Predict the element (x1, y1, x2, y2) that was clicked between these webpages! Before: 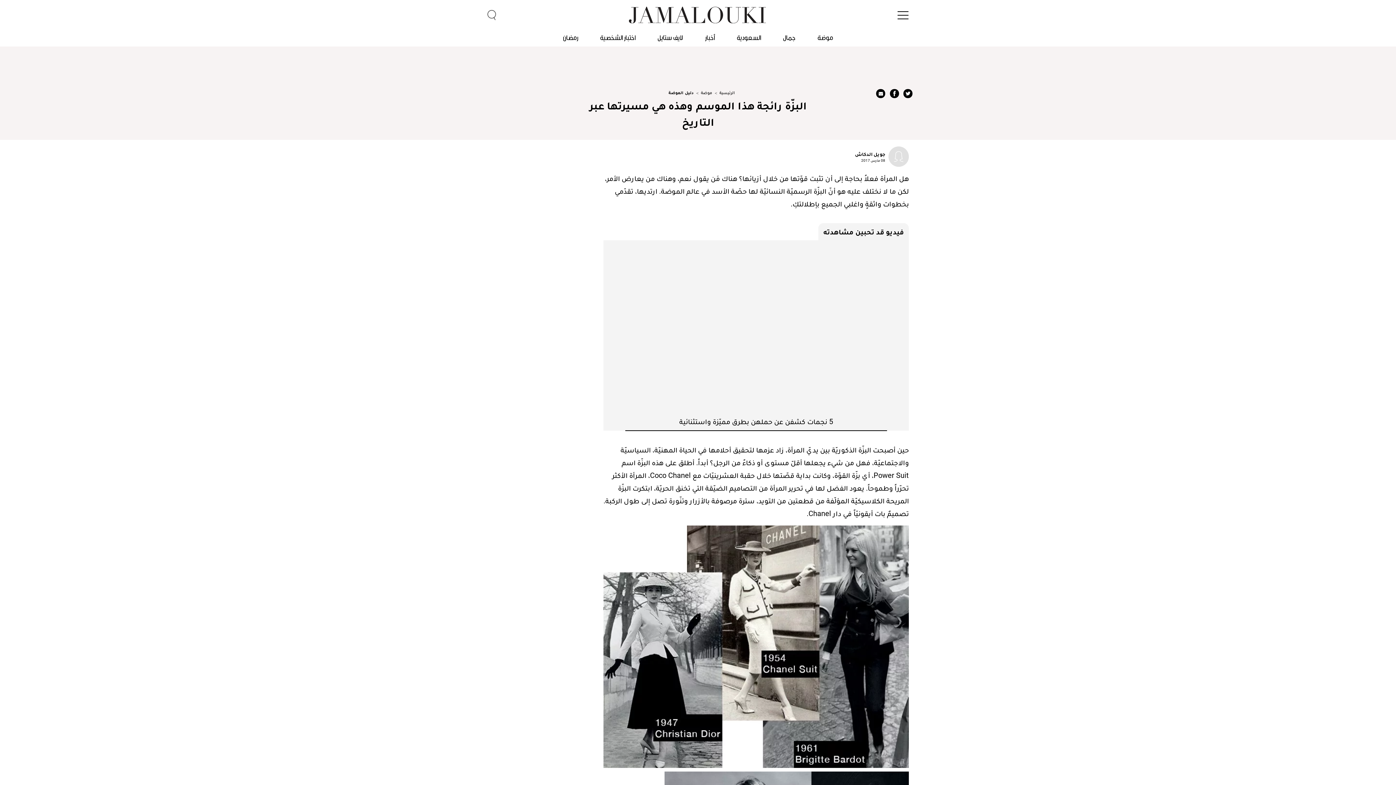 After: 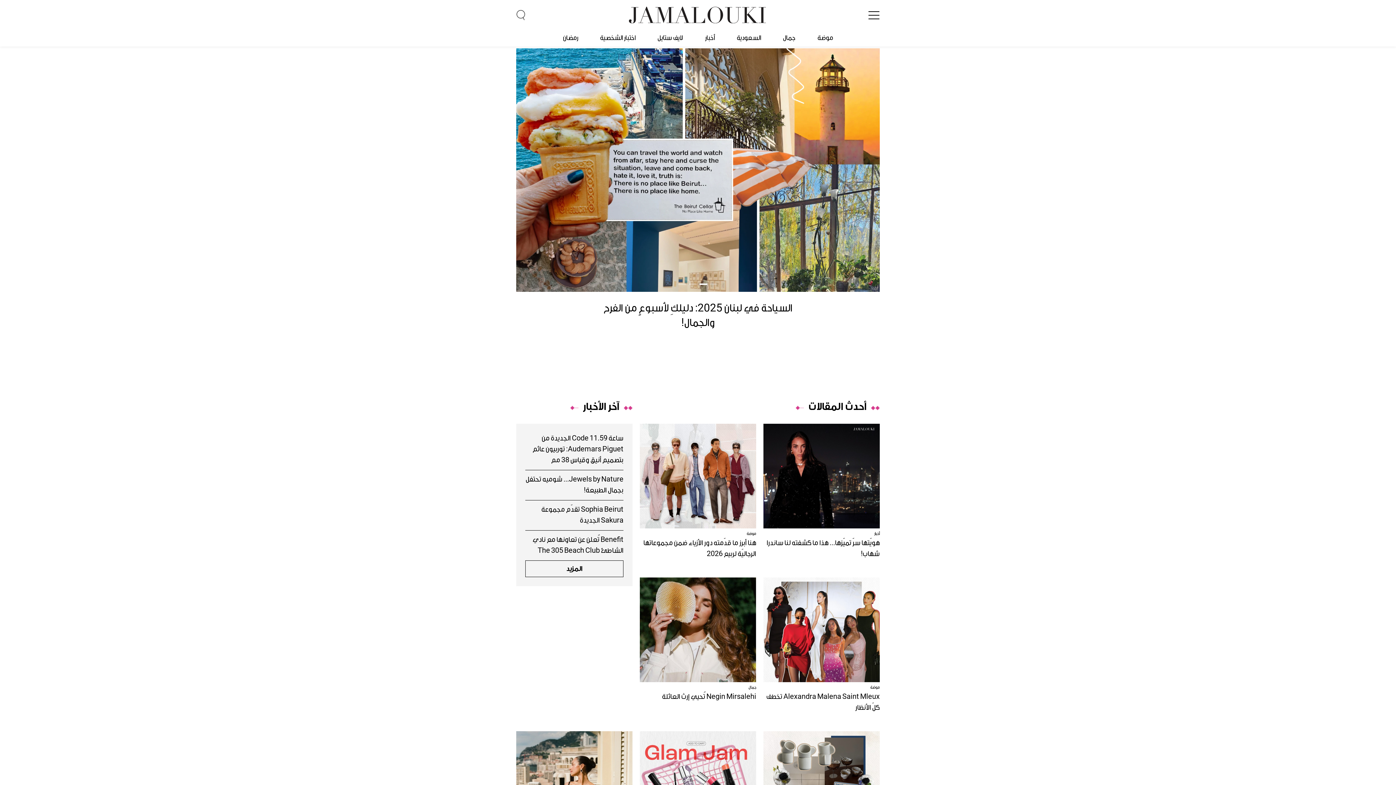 Action: label: الرئيسية bbox: (719, 90, 734, 96)